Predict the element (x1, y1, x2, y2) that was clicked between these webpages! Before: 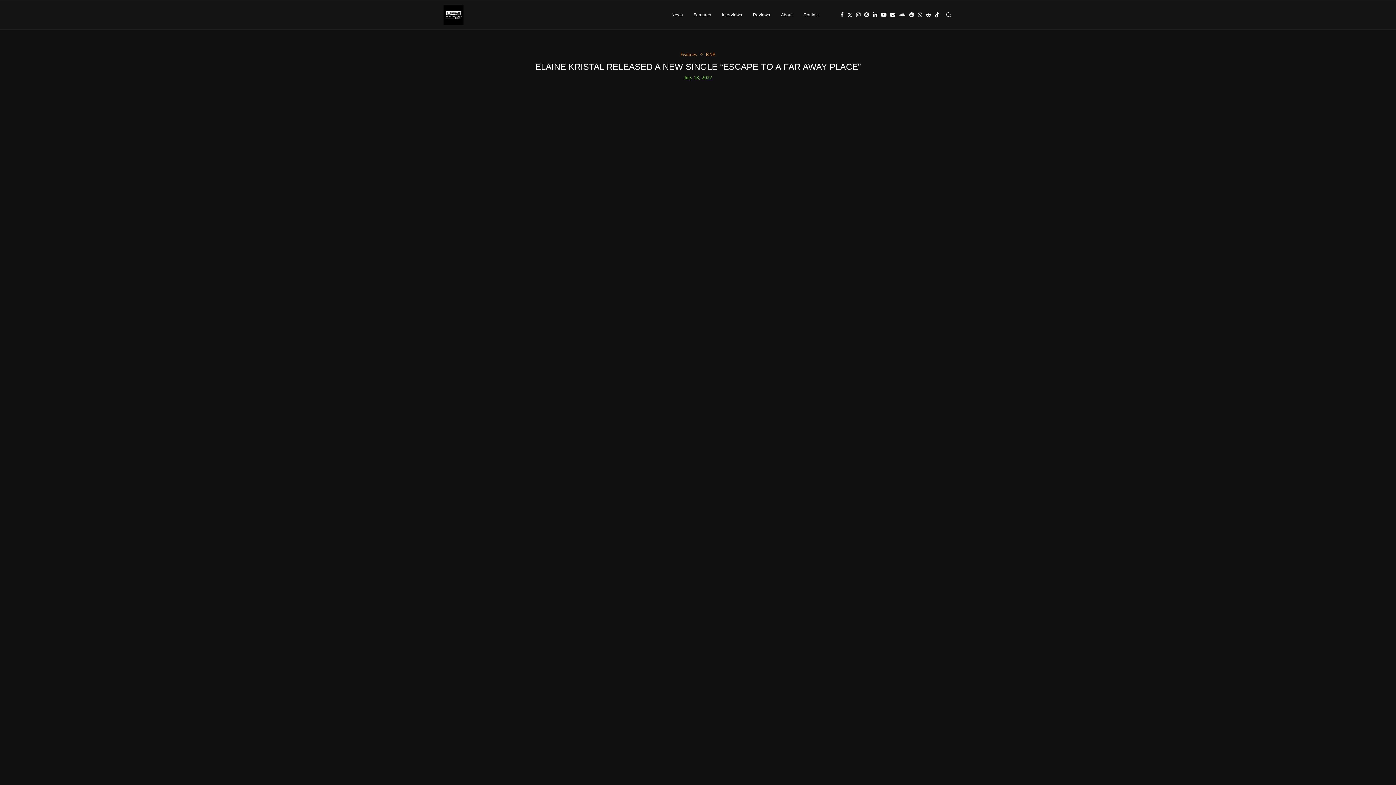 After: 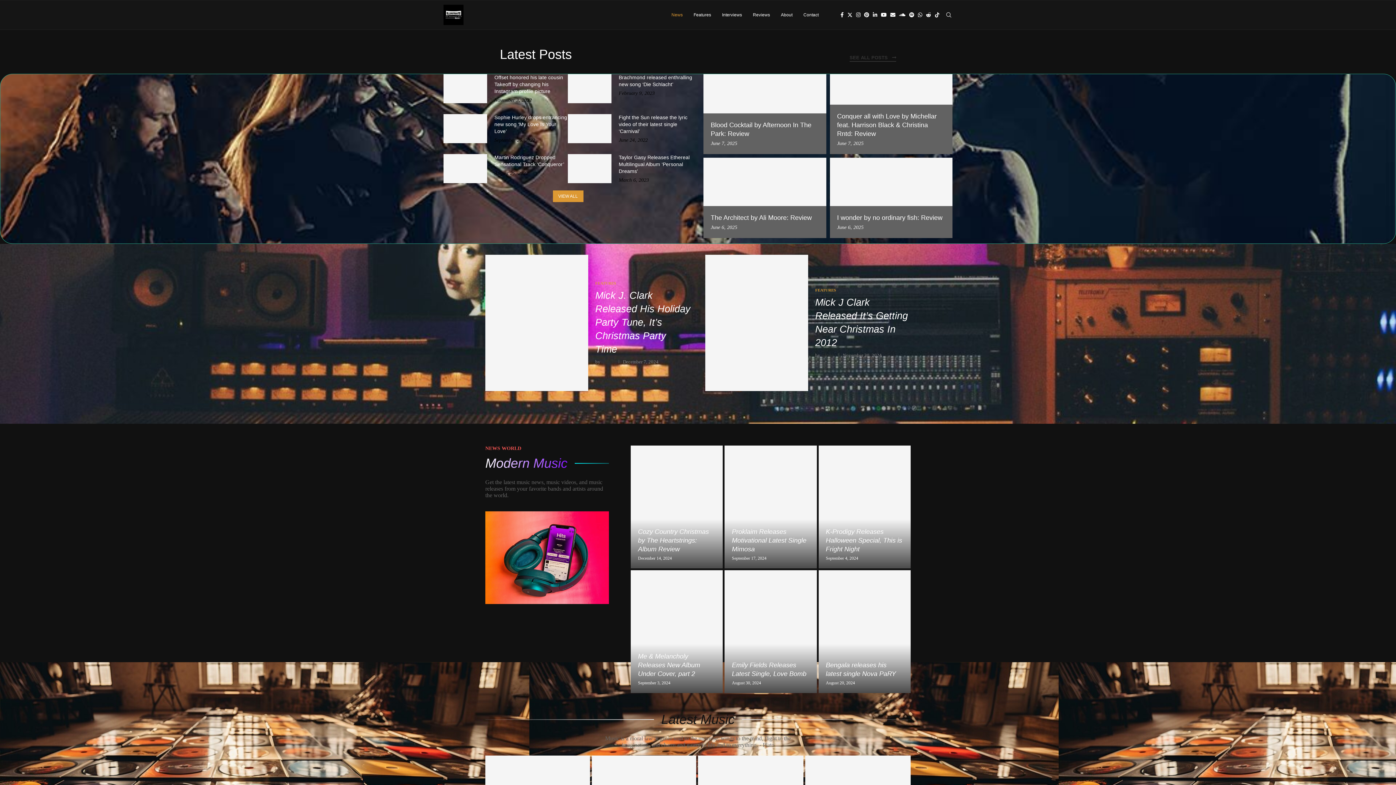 Action: bbox: (671, 0, 682, 29) label: News